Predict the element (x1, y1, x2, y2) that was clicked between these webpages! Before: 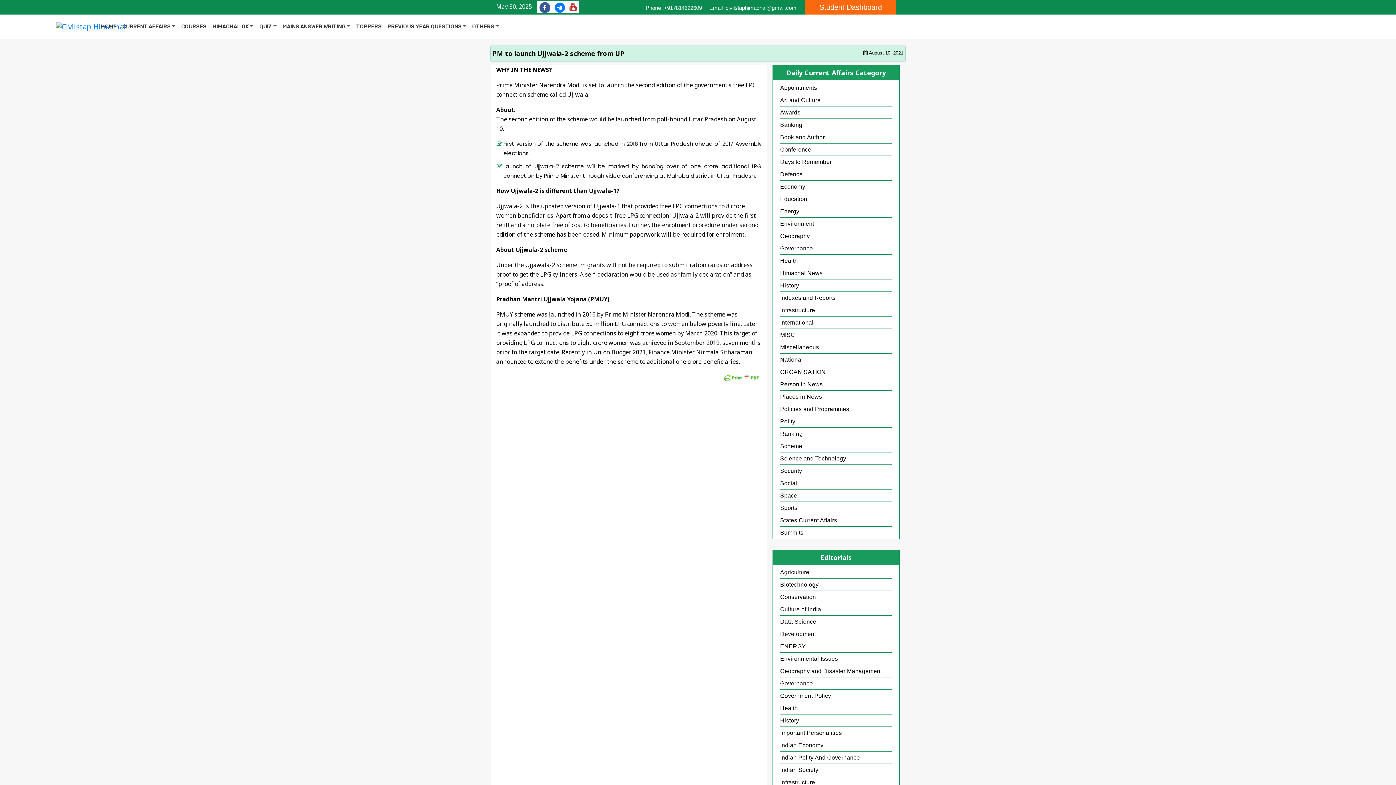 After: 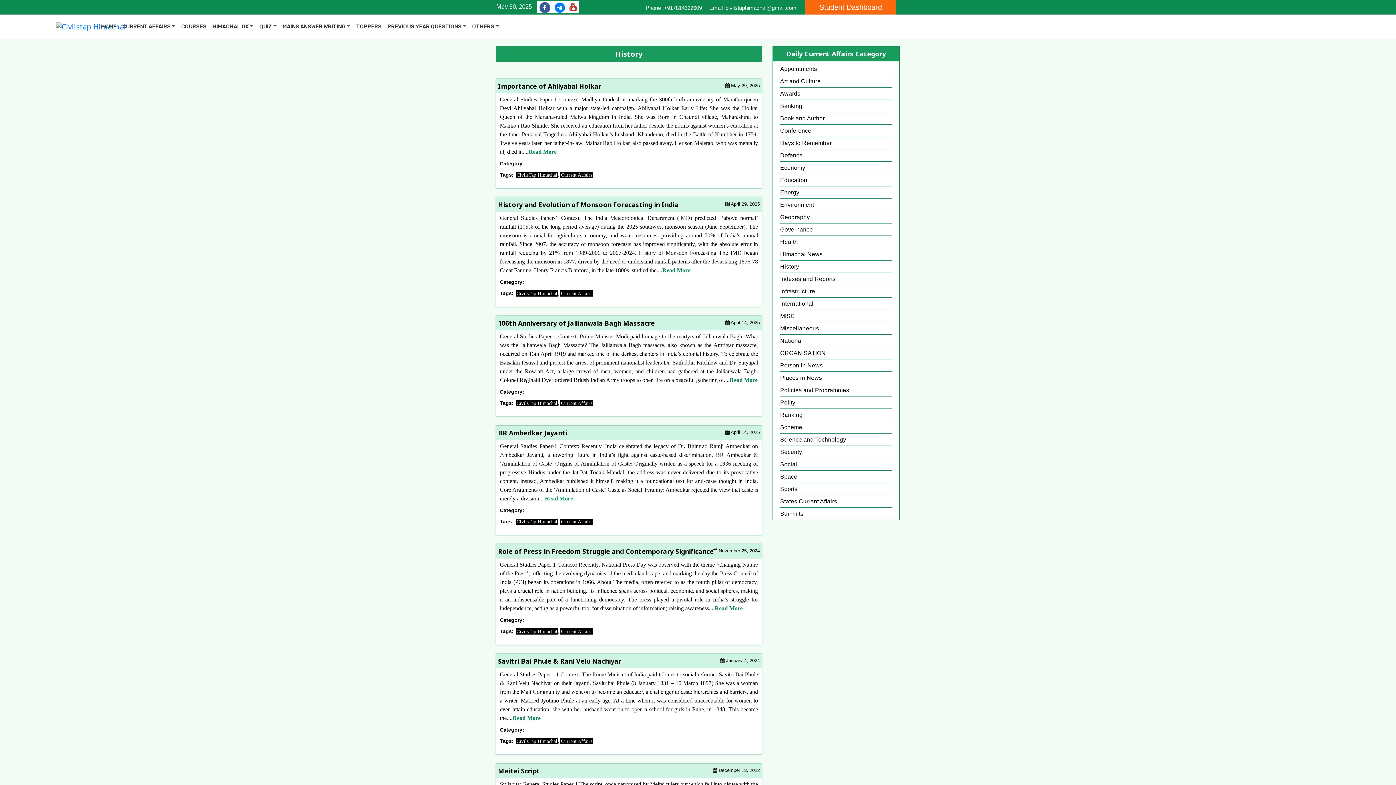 Action: label: History bbox: (780, 717, 799, 724)